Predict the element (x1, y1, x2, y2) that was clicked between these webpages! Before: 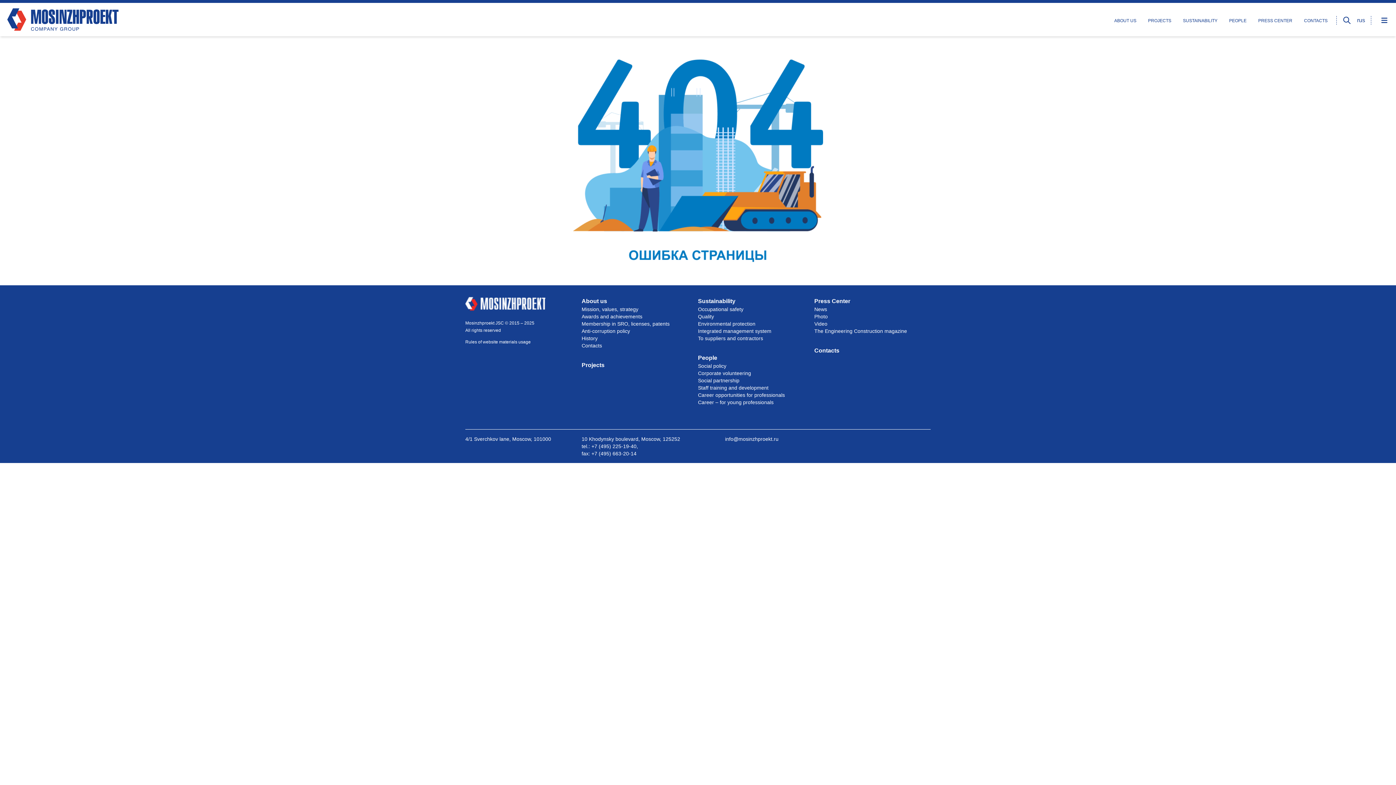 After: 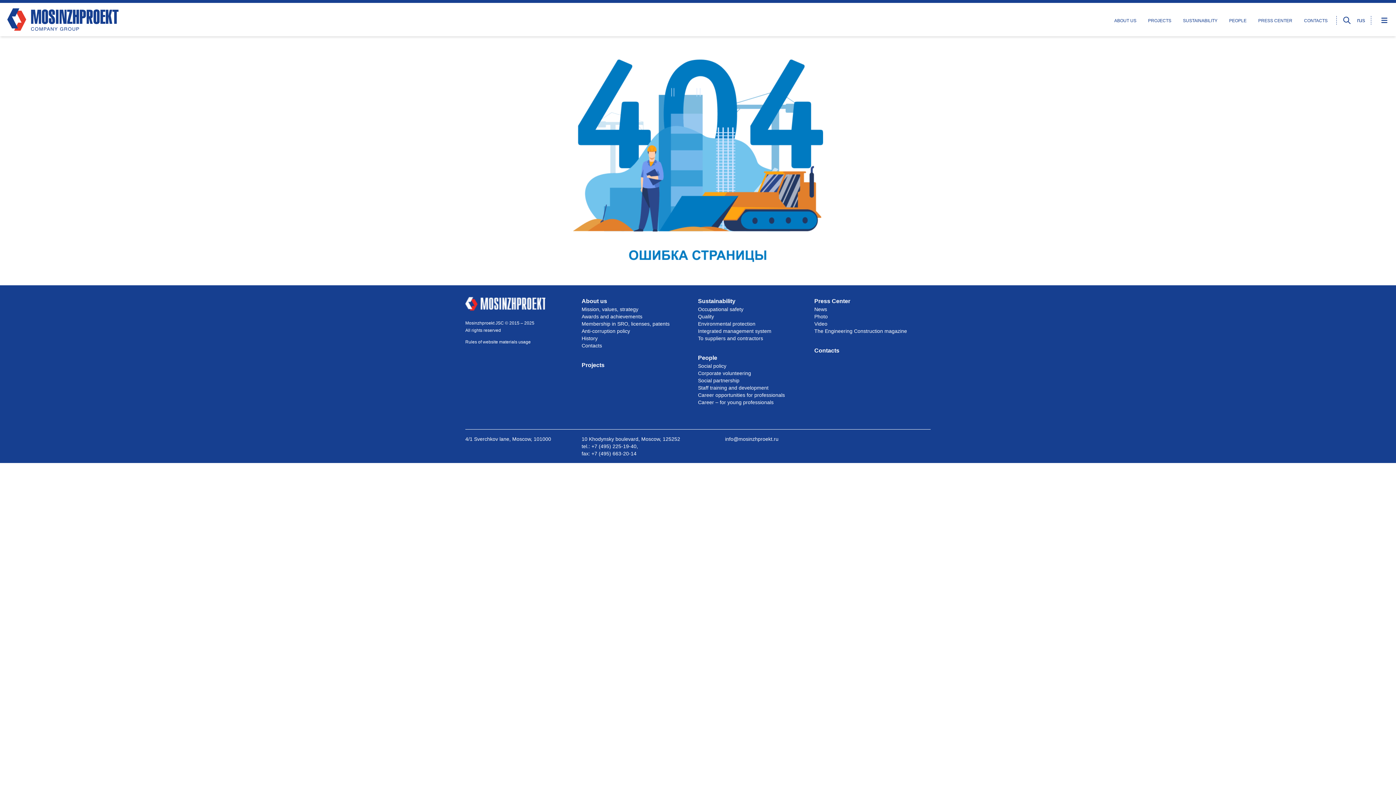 Action: label: People bbox: (698, 354, 717, 361)